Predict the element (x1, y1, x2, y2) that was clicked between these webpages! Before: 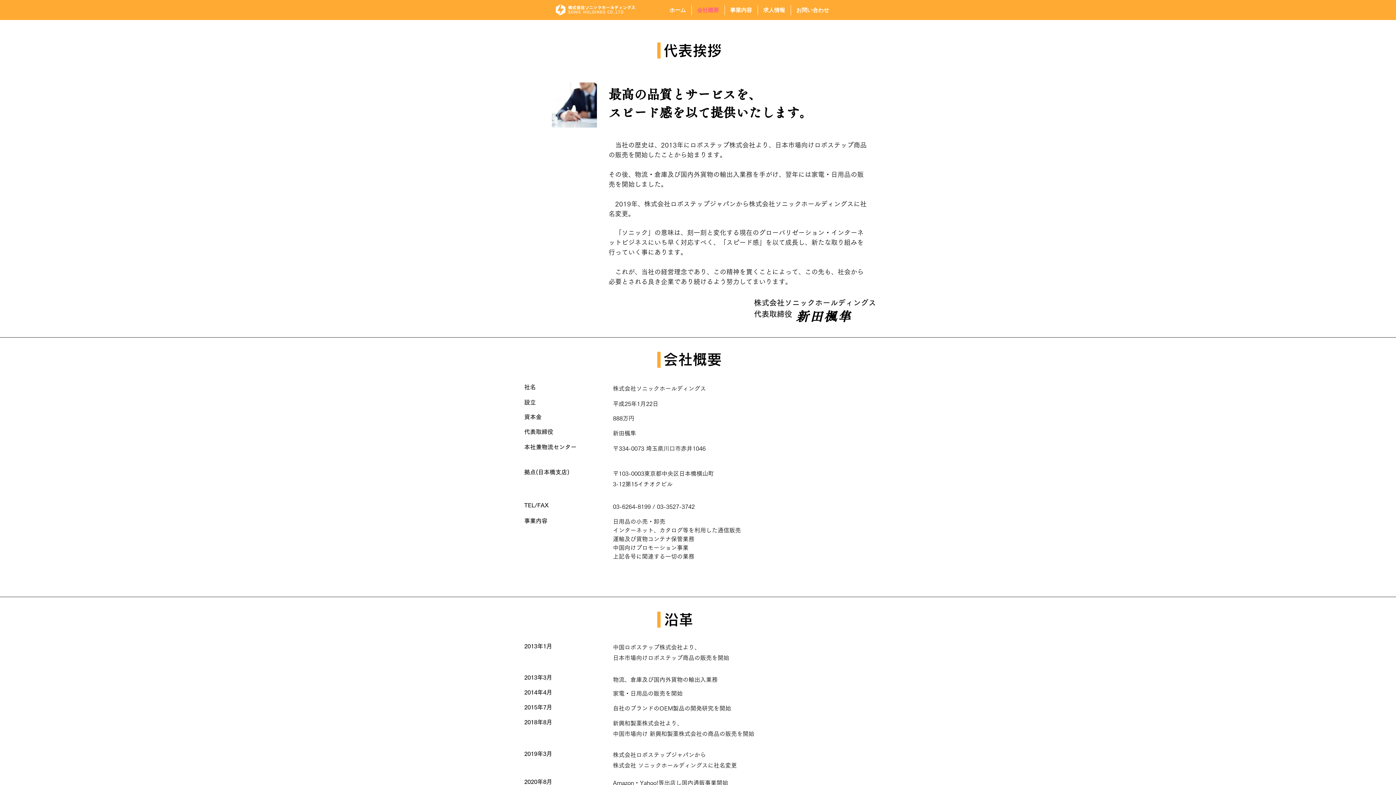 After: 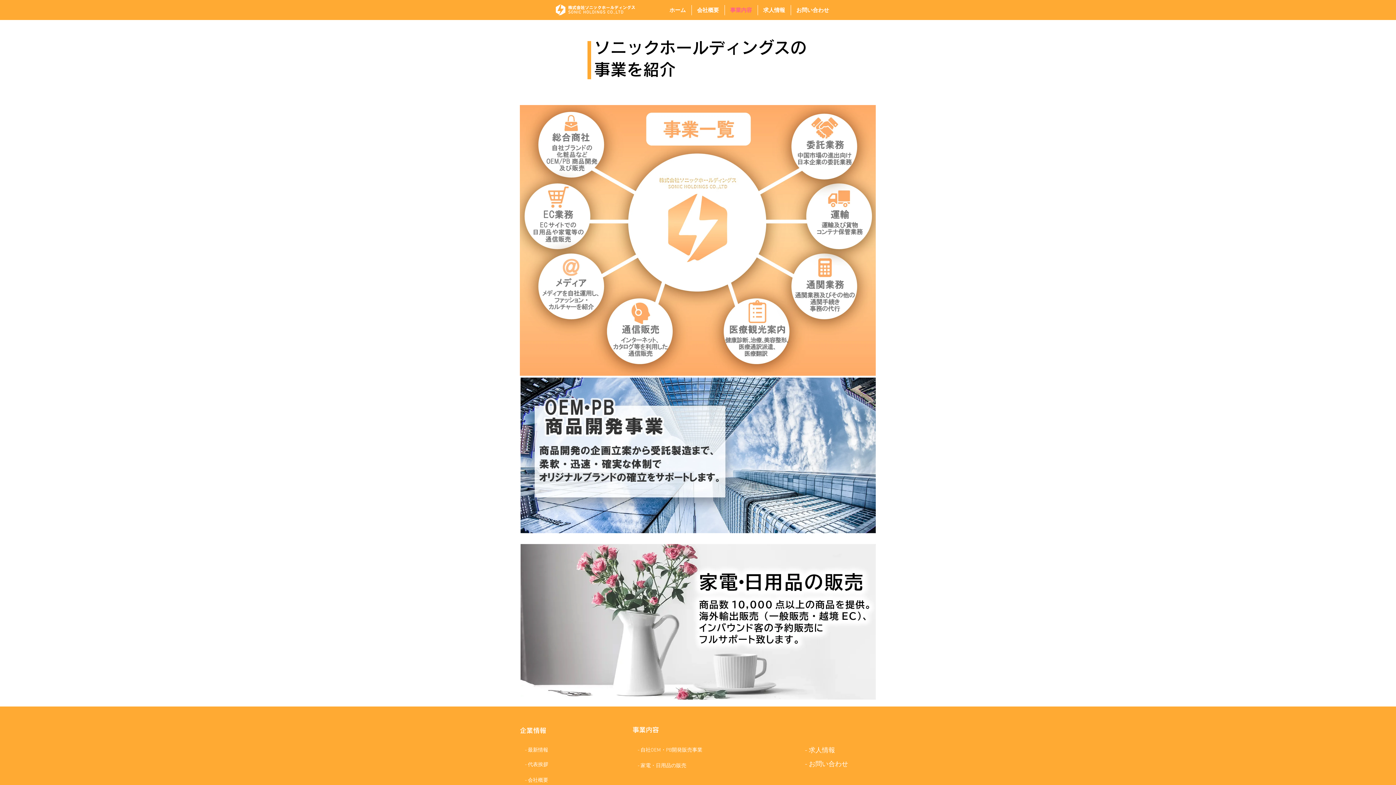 Action: label: 事業内容 bbox: (724, 5, 757, 15)